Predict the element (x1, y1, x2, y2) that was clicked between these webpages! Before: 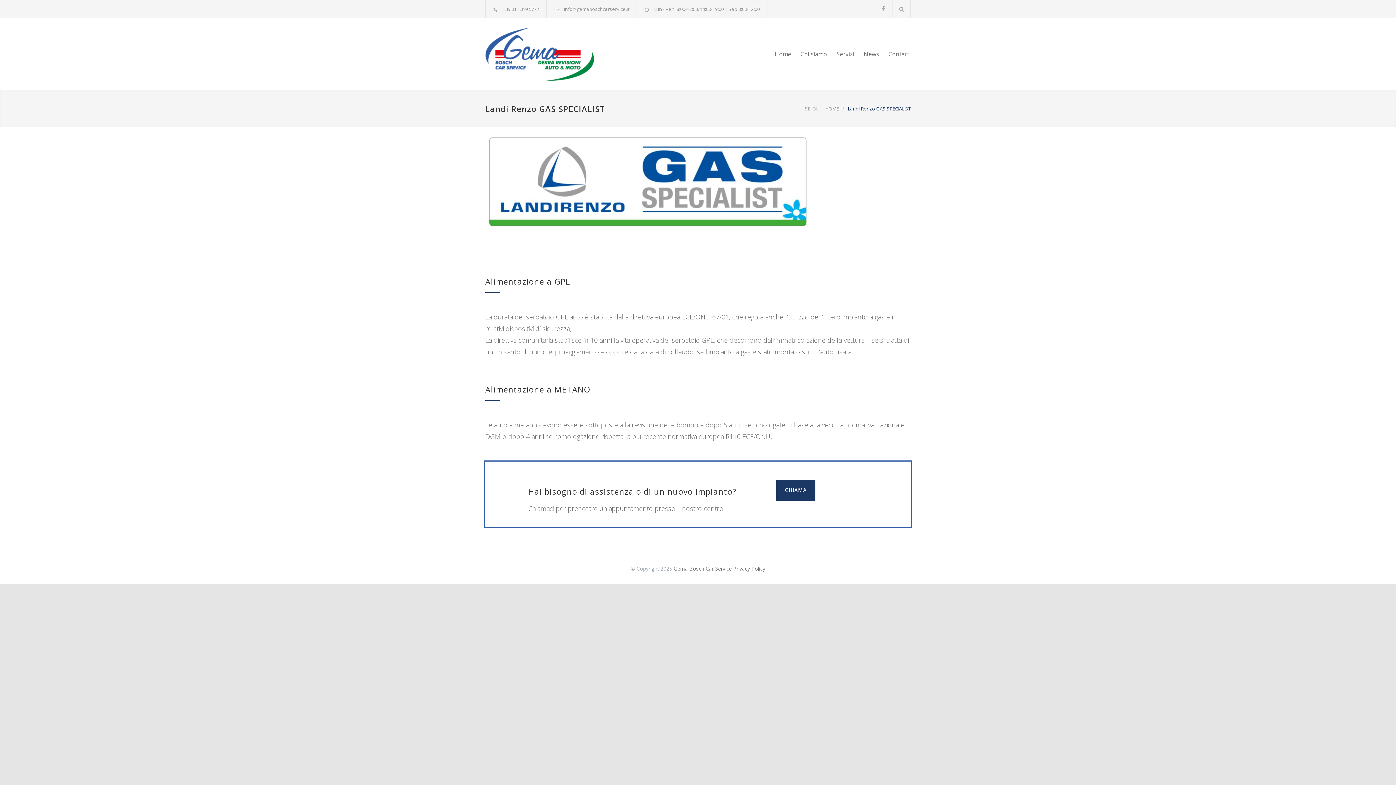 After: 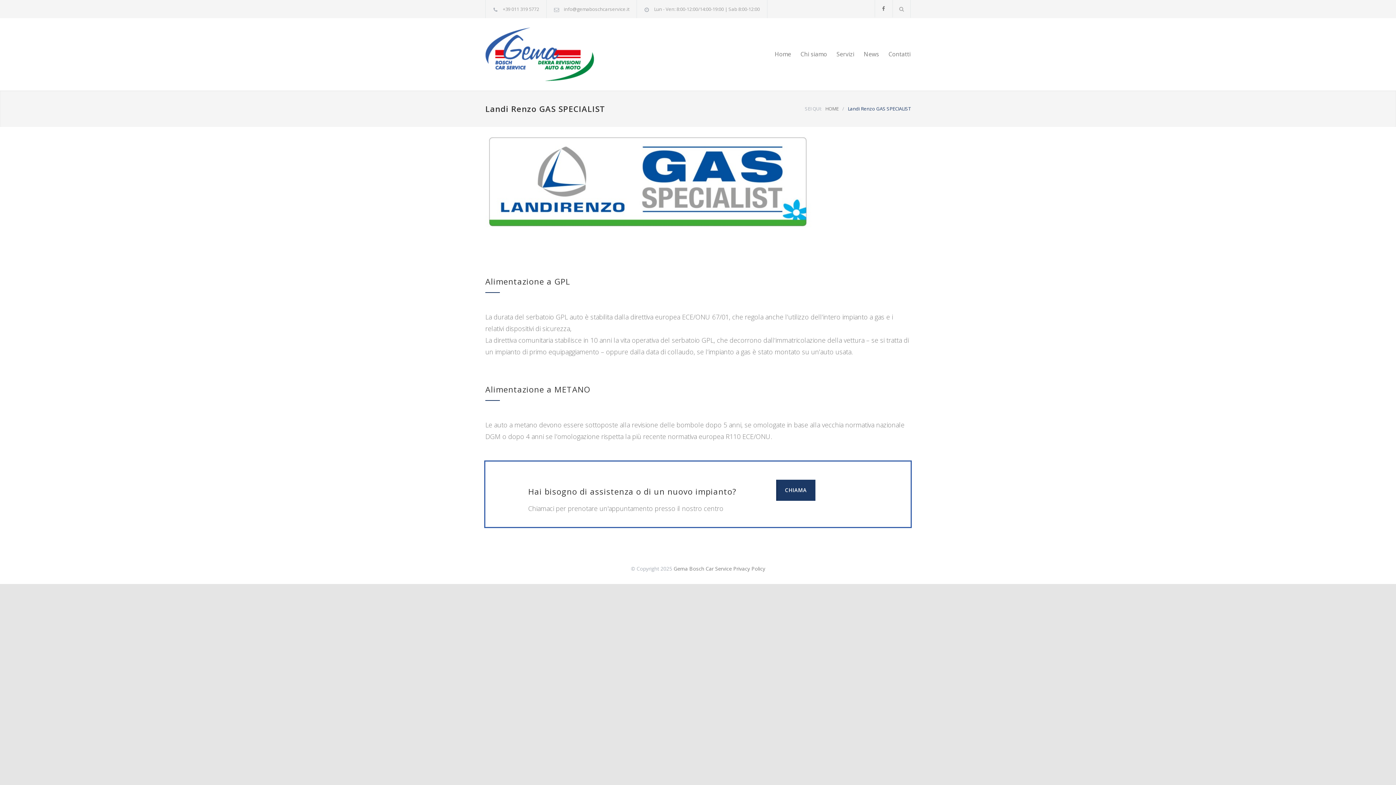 Action: bbox: (875, 0, 892, 17)